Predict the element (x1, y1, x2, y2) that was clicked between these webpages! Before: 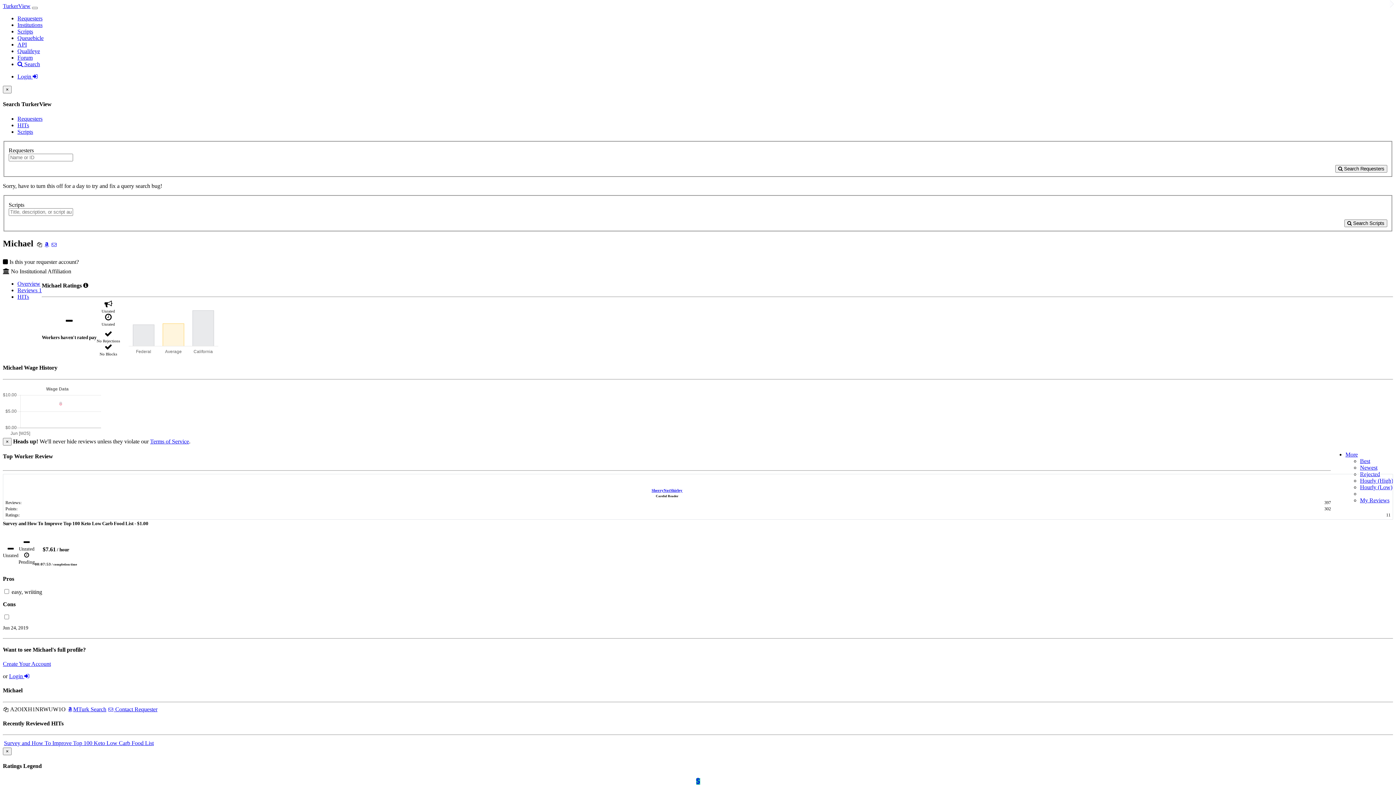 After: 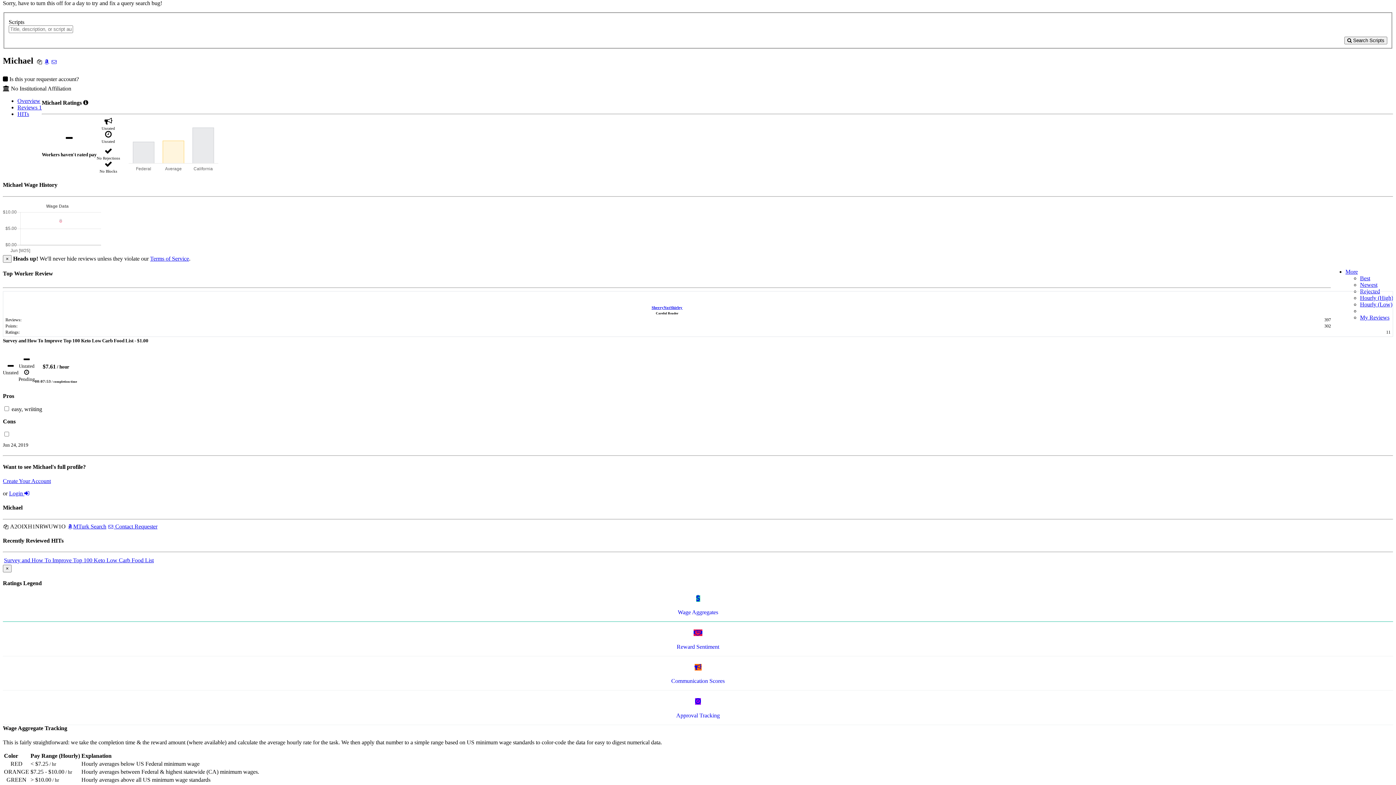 Action: label: HITs bbox: (17, 122, 29, 128)